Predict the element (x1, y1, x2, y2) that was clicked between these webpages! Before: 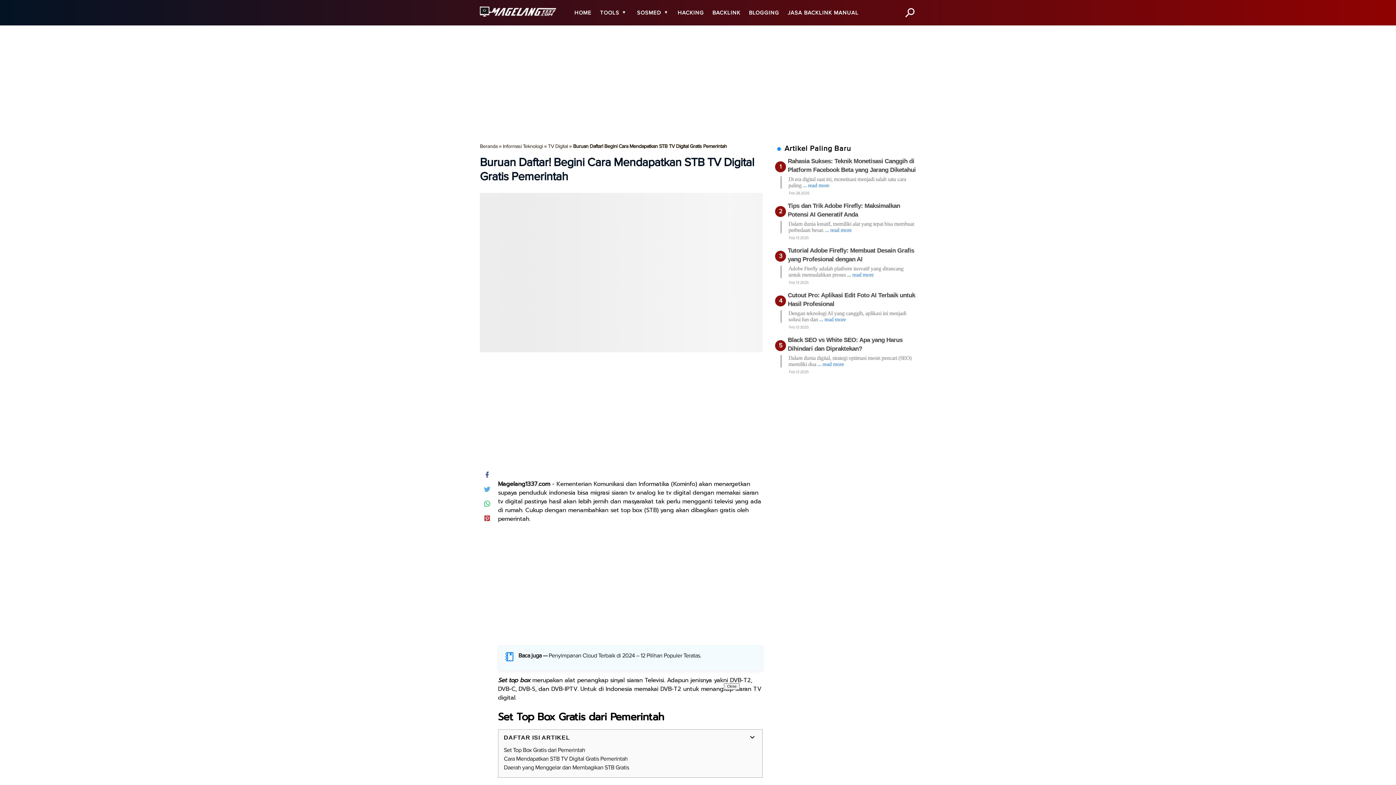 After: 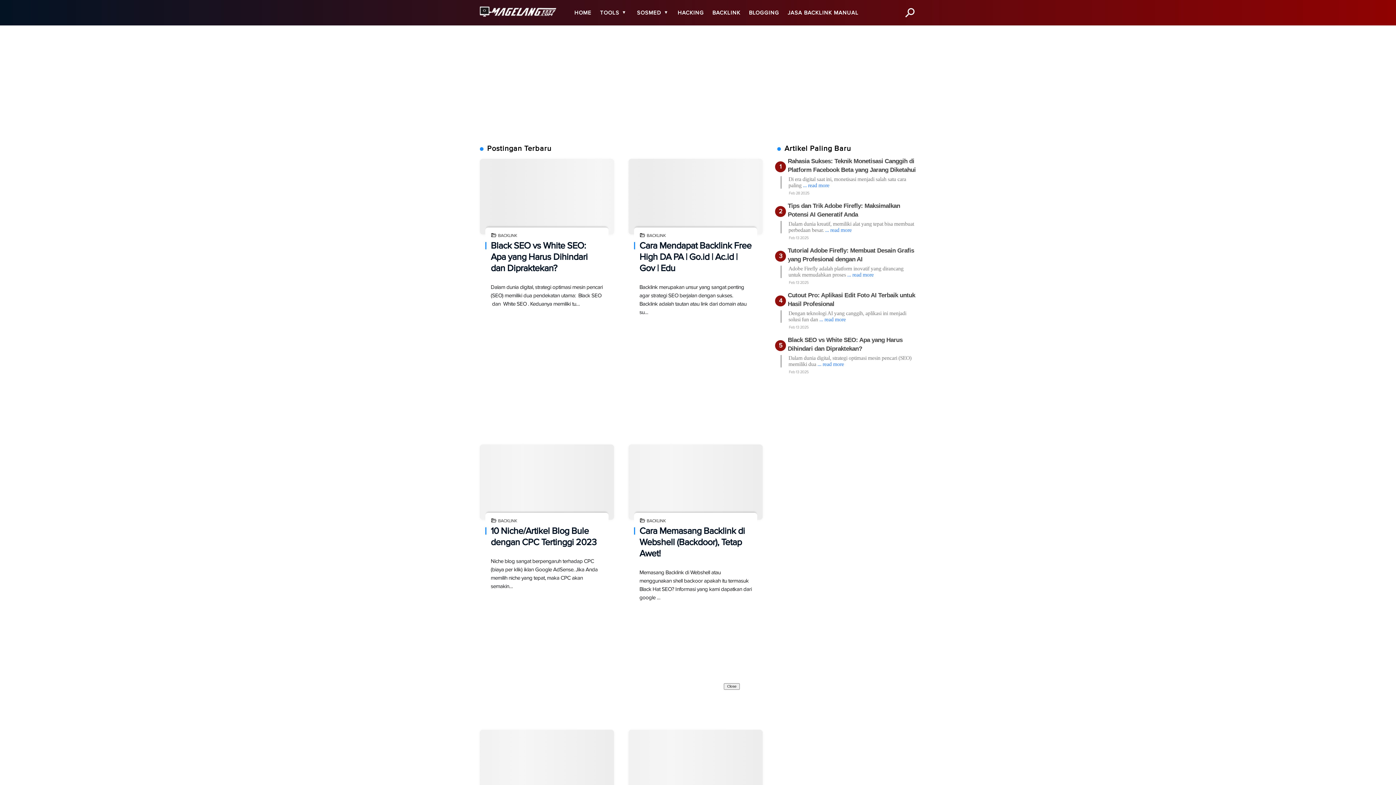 Action: label: BACKLINK bbox: (708, 0, 744, 25)